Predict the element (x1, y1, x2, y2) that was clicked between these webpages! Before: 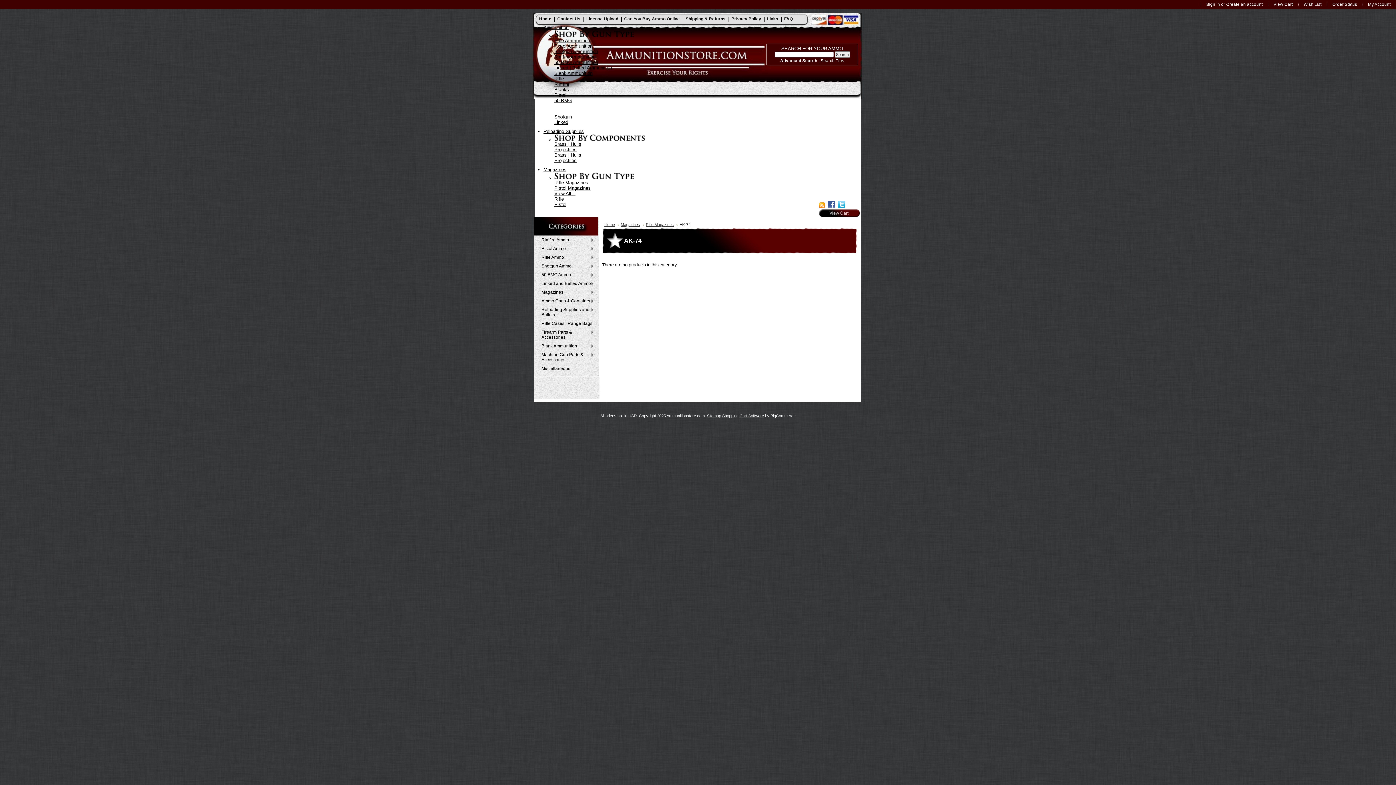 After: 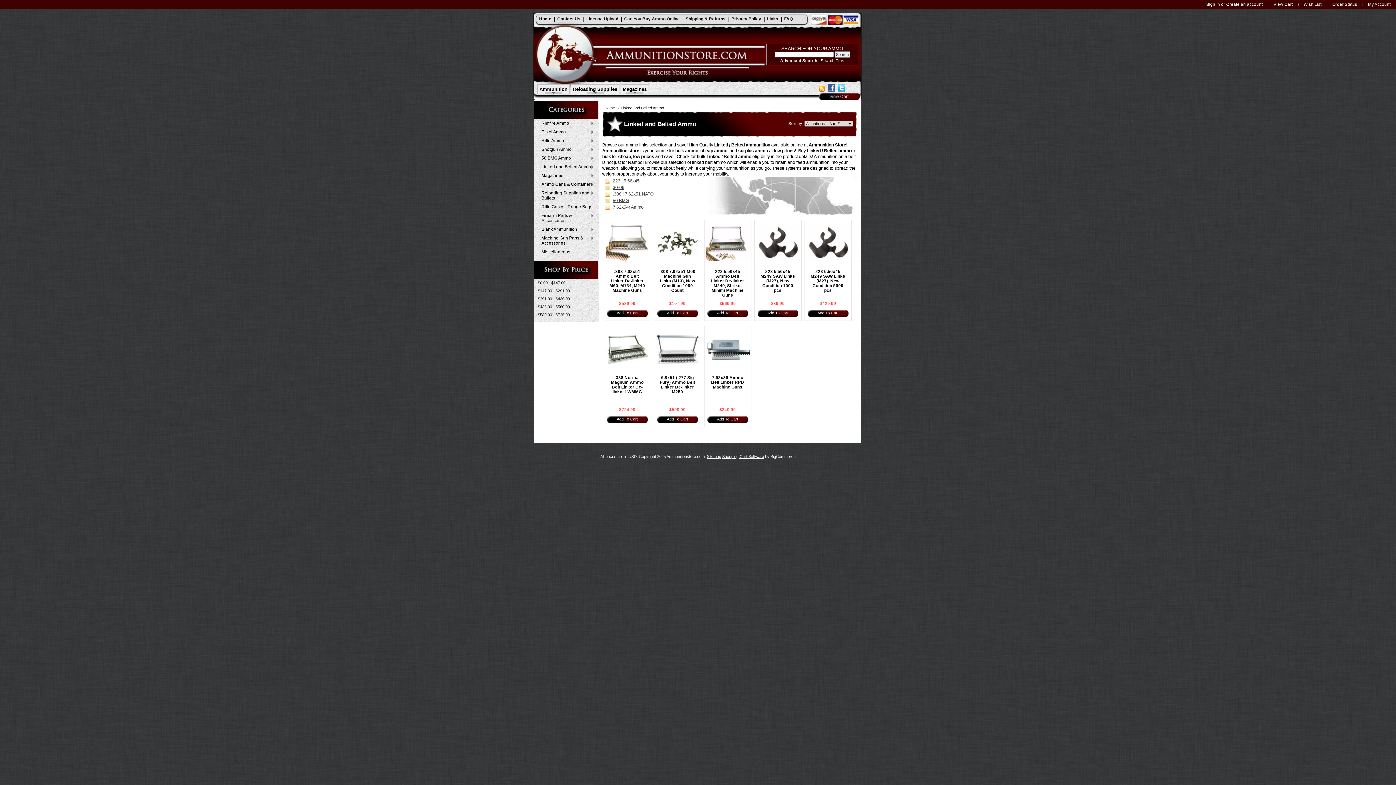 Action: label: Linked and Belted Ammo
» bbox: (538, 279, 597, 288)